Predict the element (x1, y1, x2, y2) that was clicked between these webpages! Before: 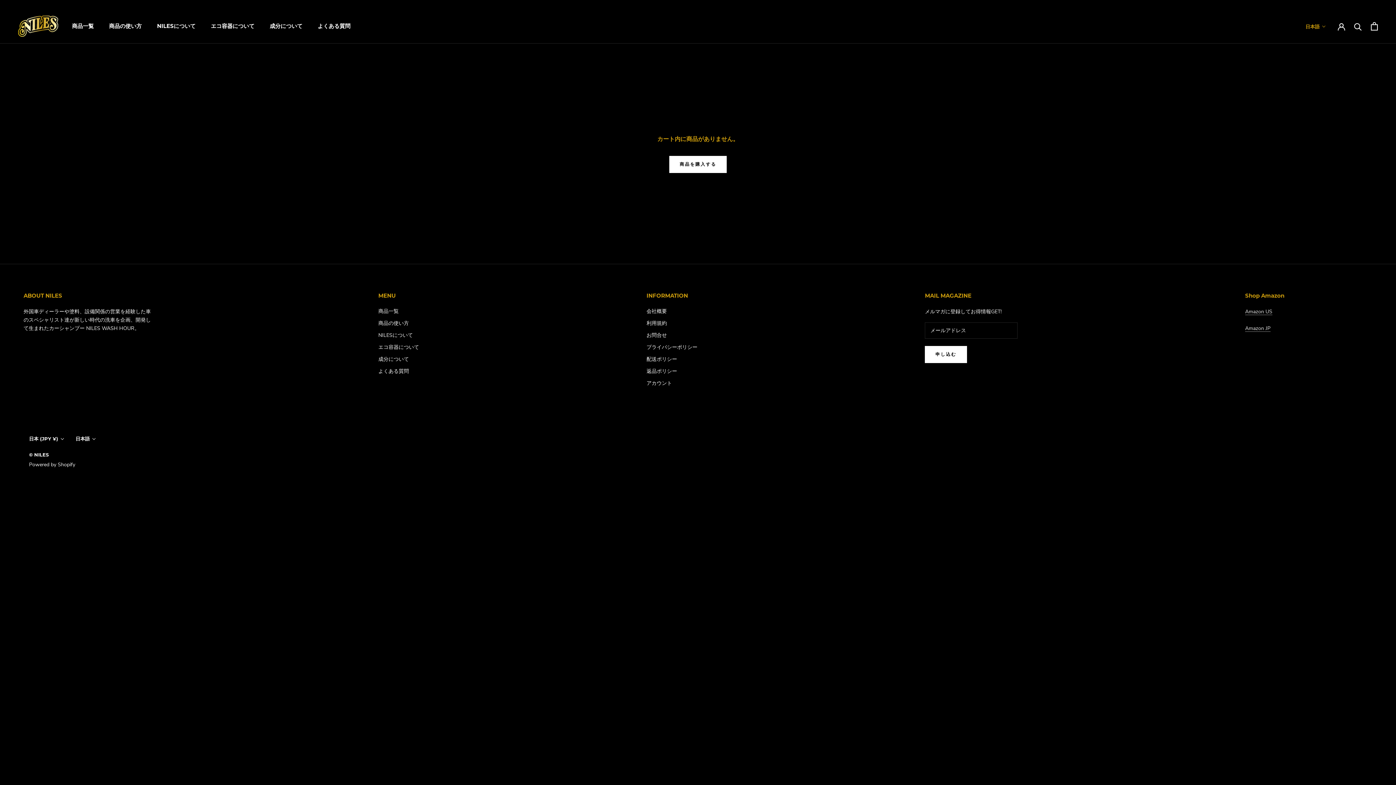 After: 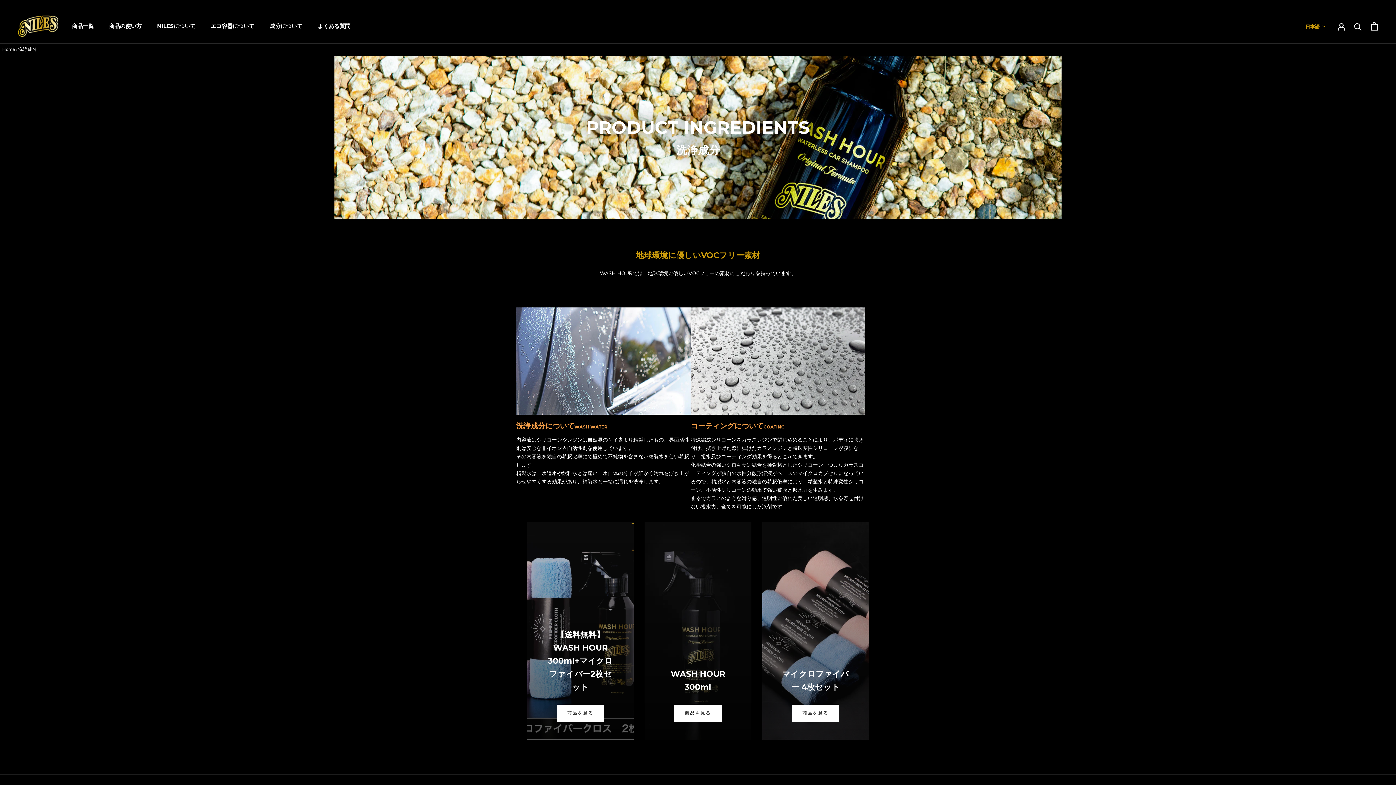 Action: label: 成分について bbox: (269, 22, 302, 29)